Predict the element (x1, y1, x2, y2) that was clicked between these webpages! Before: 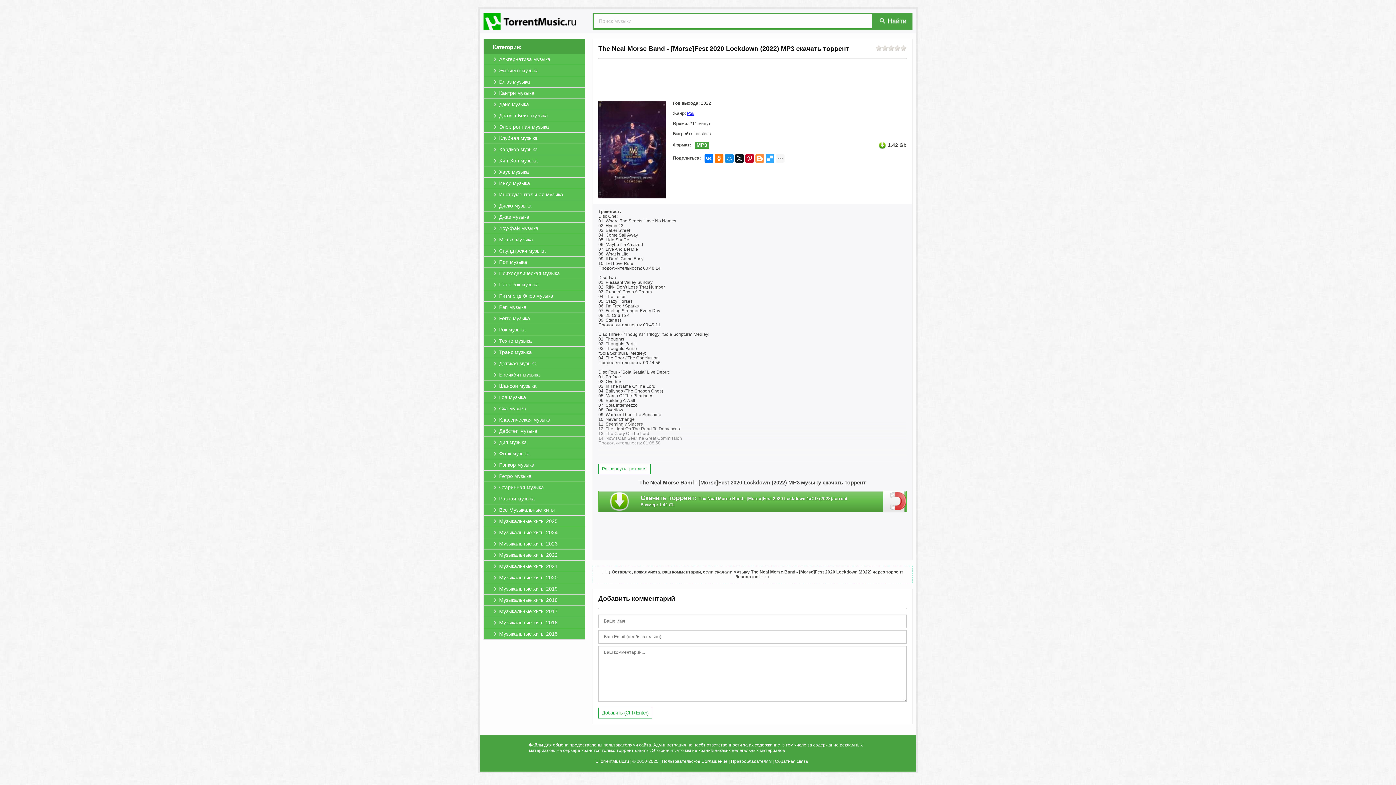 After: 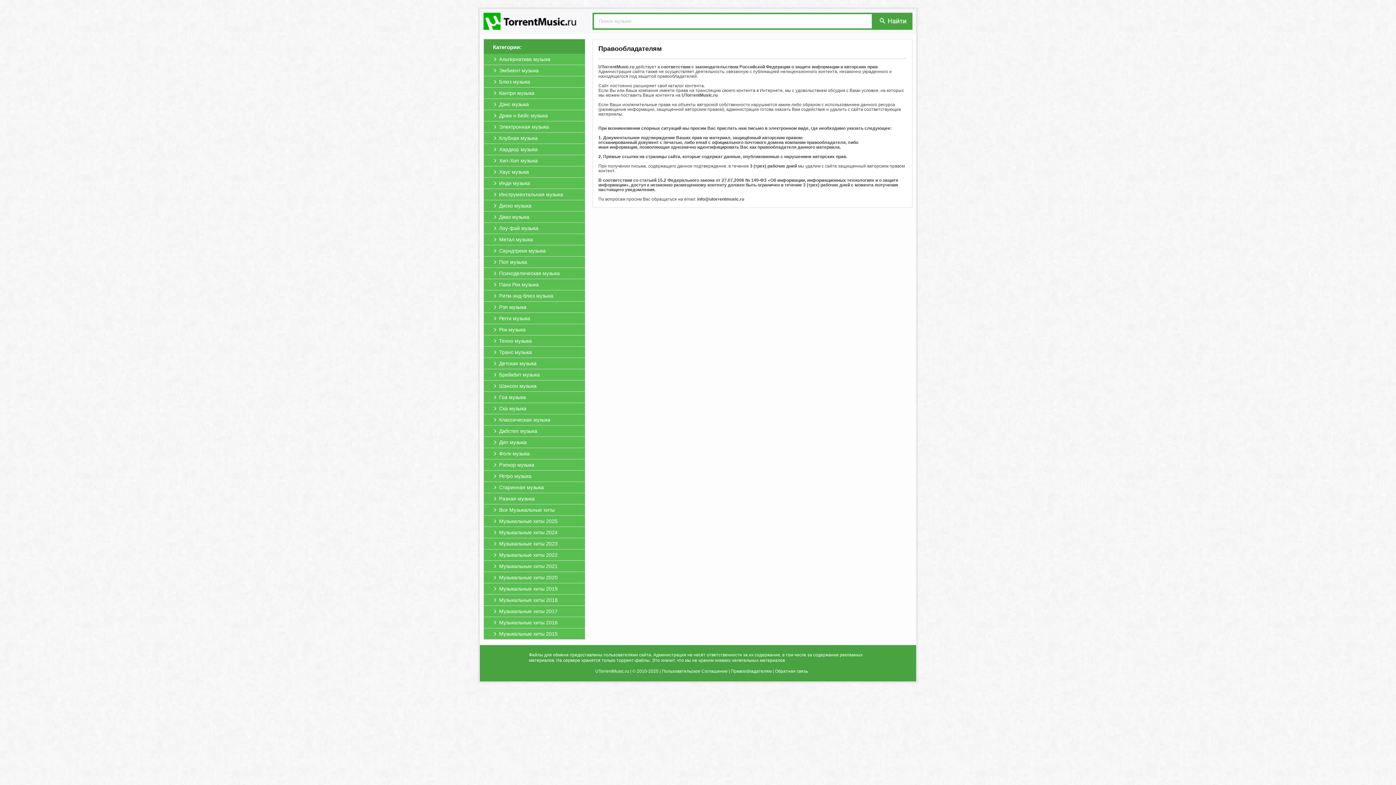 Action: label: Правообладателям bbox: (731, 759, 771, 764)